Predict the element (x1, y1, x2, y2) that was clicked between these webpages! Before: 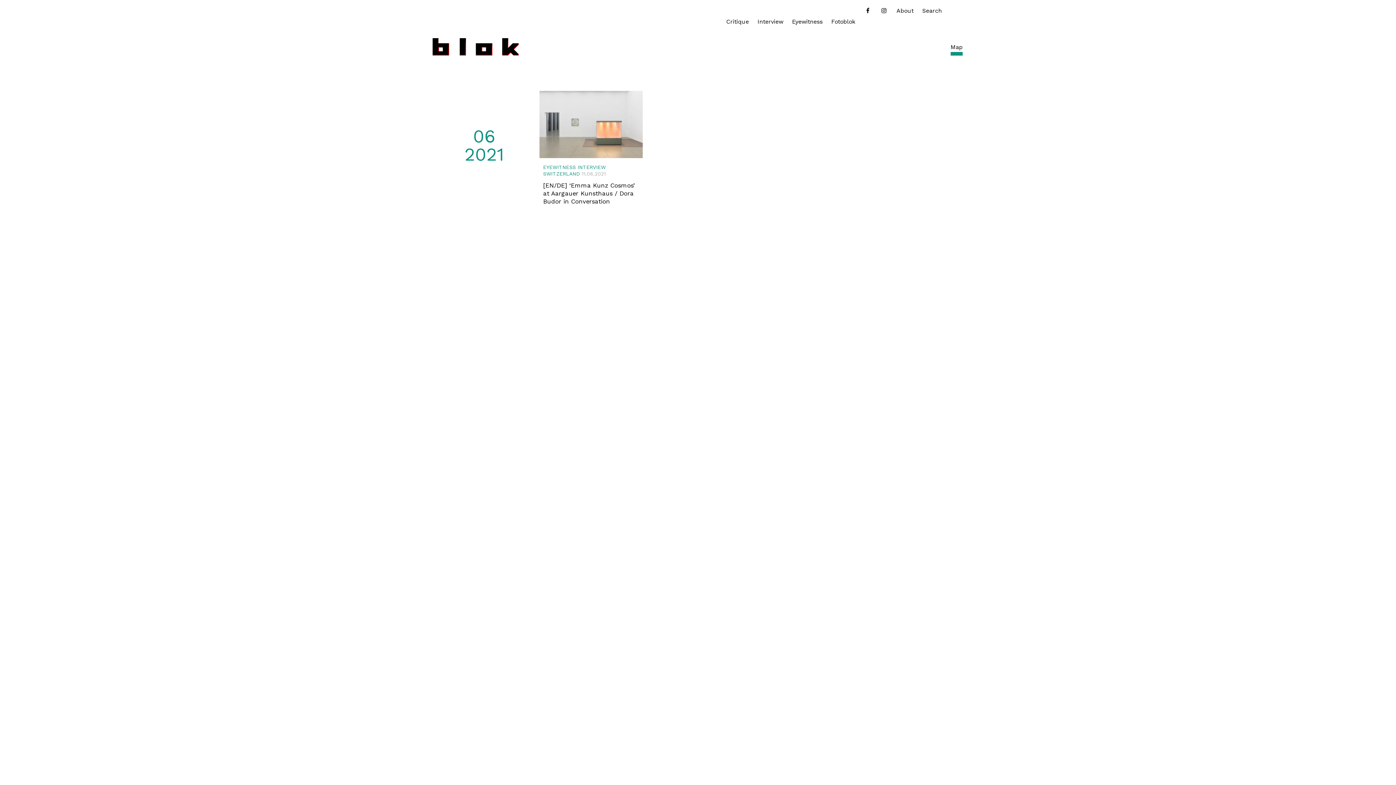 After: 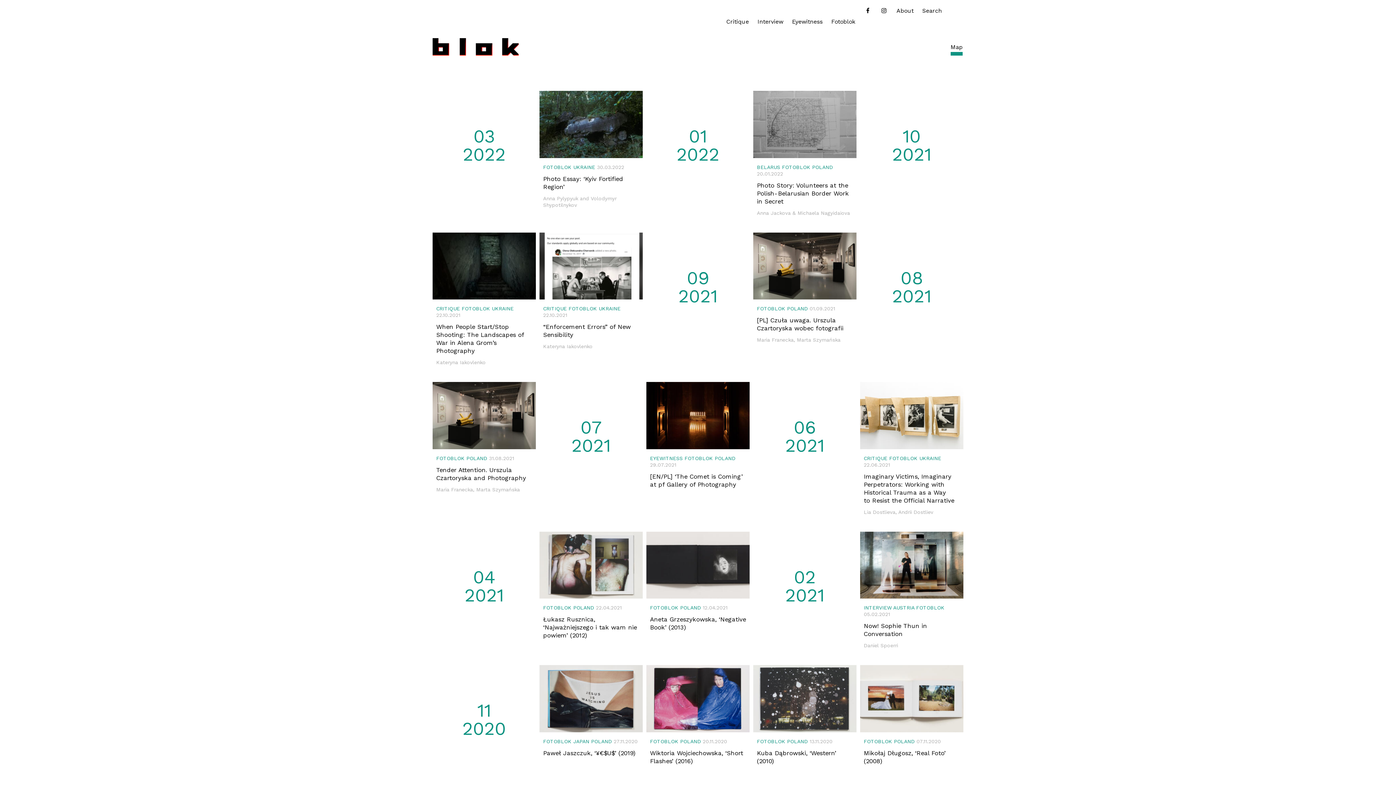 Action: bbox: (831, 18, 855, 25) label: Fotoblok